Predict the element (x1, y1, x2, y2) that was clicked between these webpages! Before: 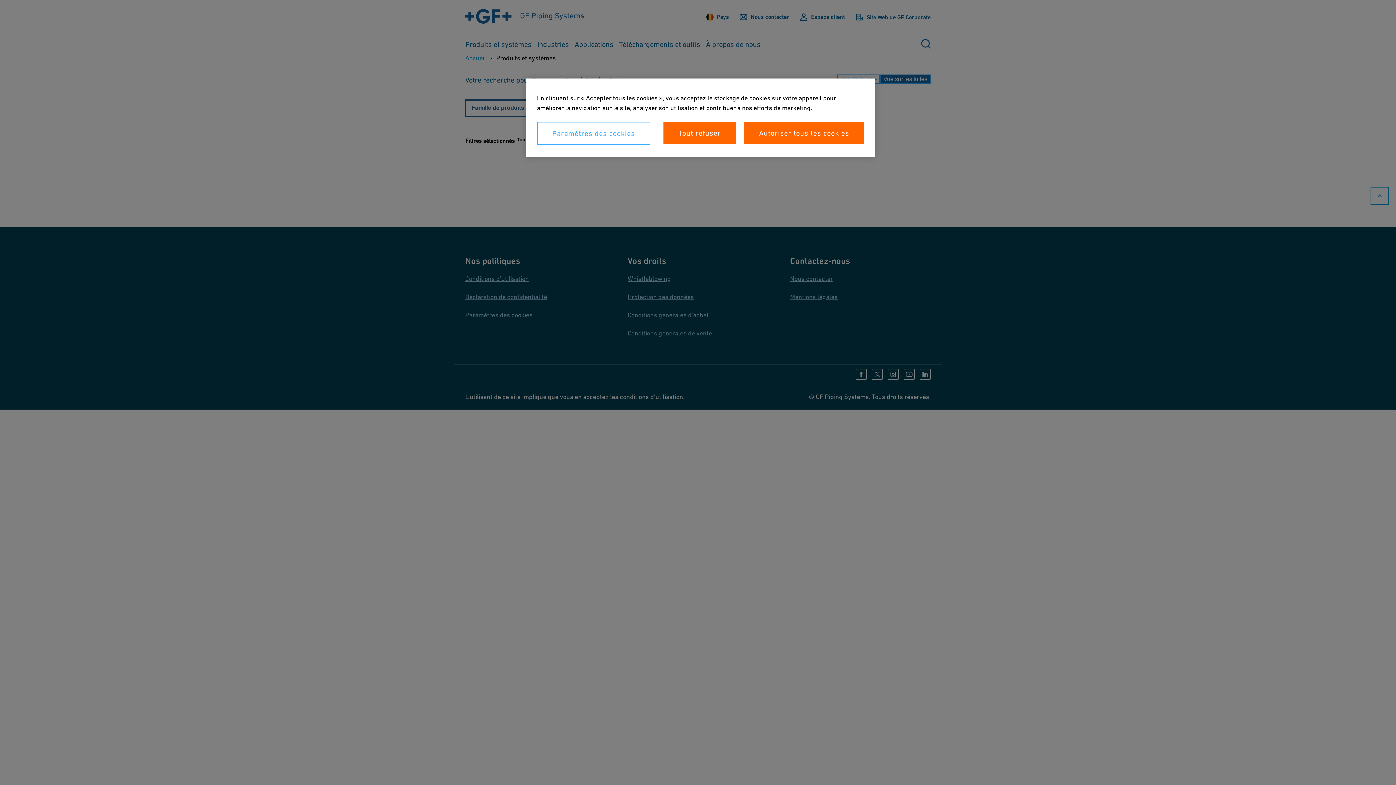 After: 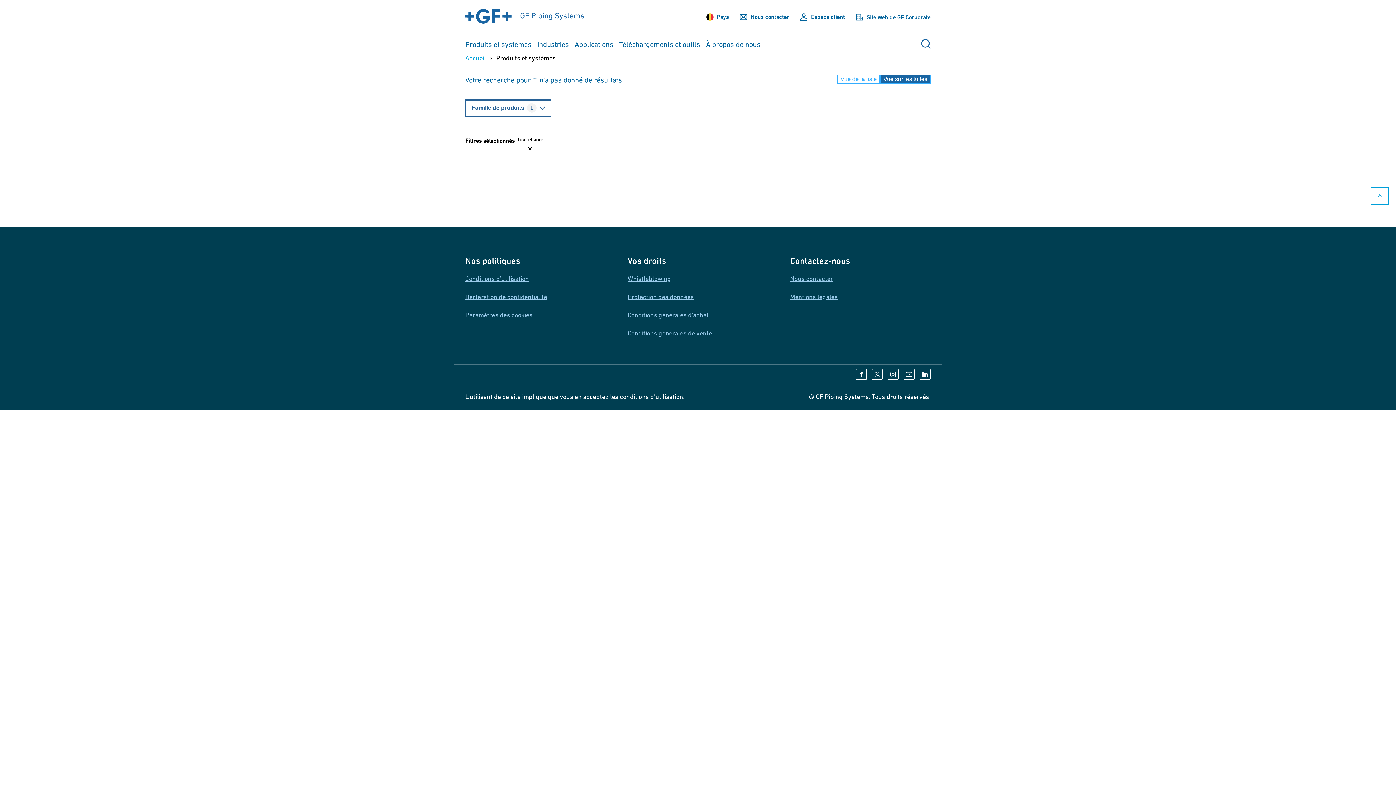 Action: bbox: (744, 121, 864, 144) label: Autoriser tous les cookies